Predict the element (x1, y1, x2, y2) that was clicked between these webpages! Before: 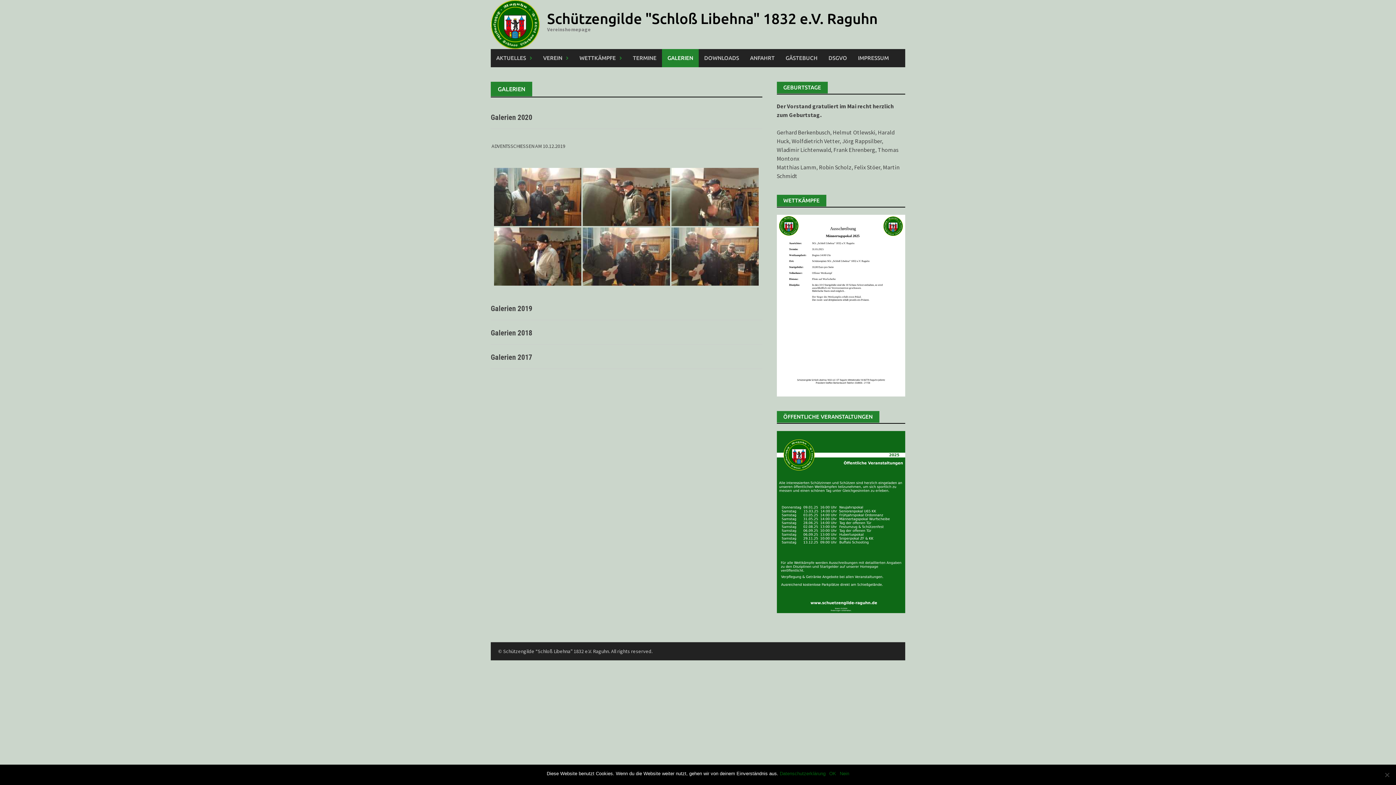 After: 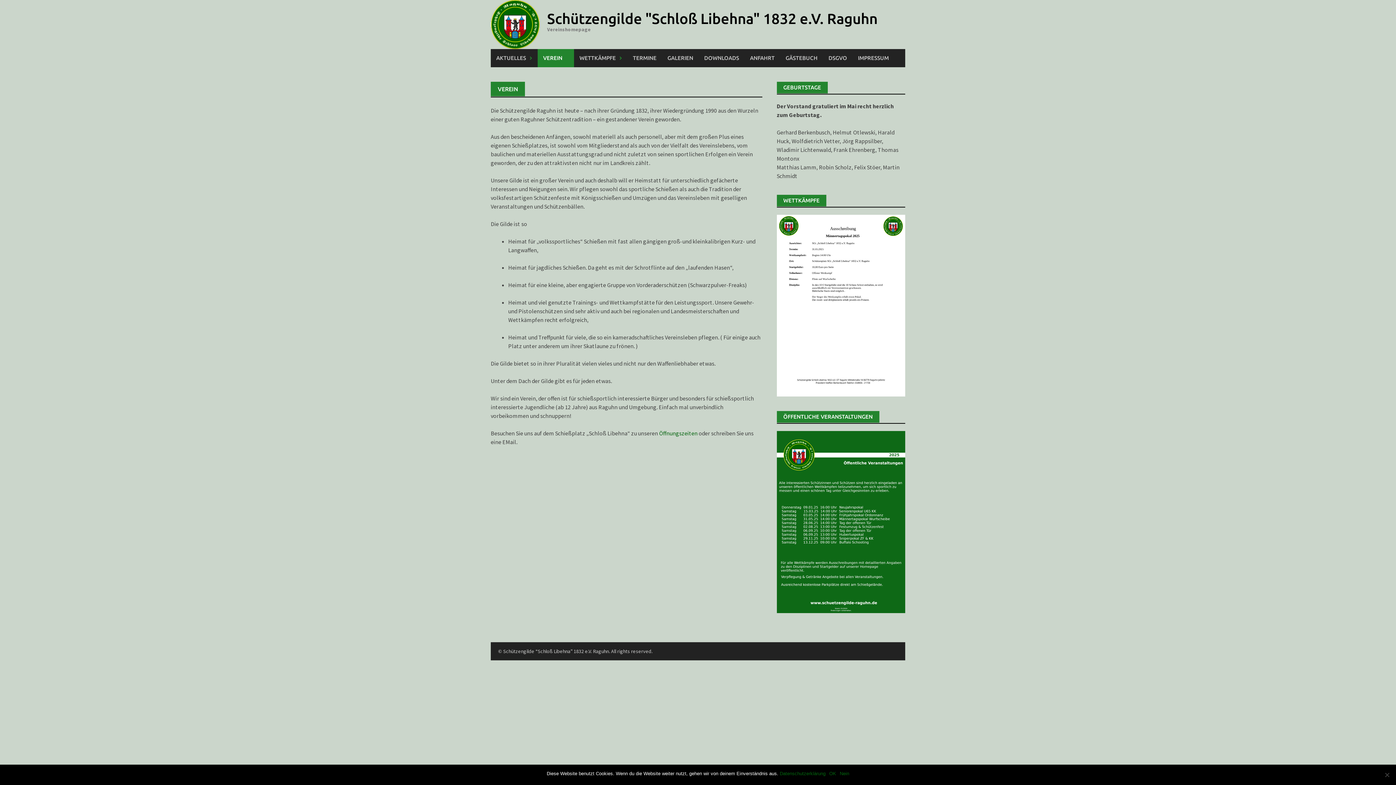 Action: bbox: (537, 49, 574, 67) label: VEREIN